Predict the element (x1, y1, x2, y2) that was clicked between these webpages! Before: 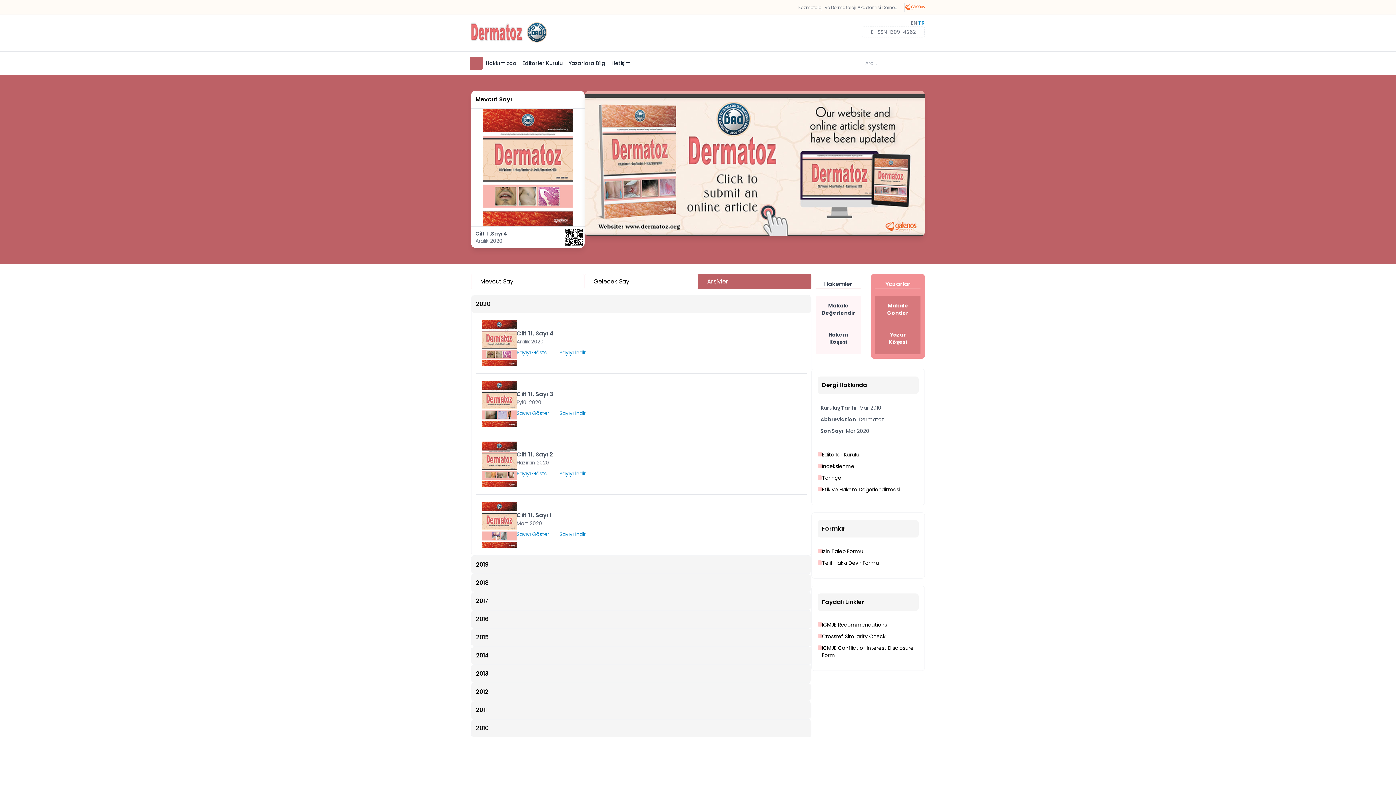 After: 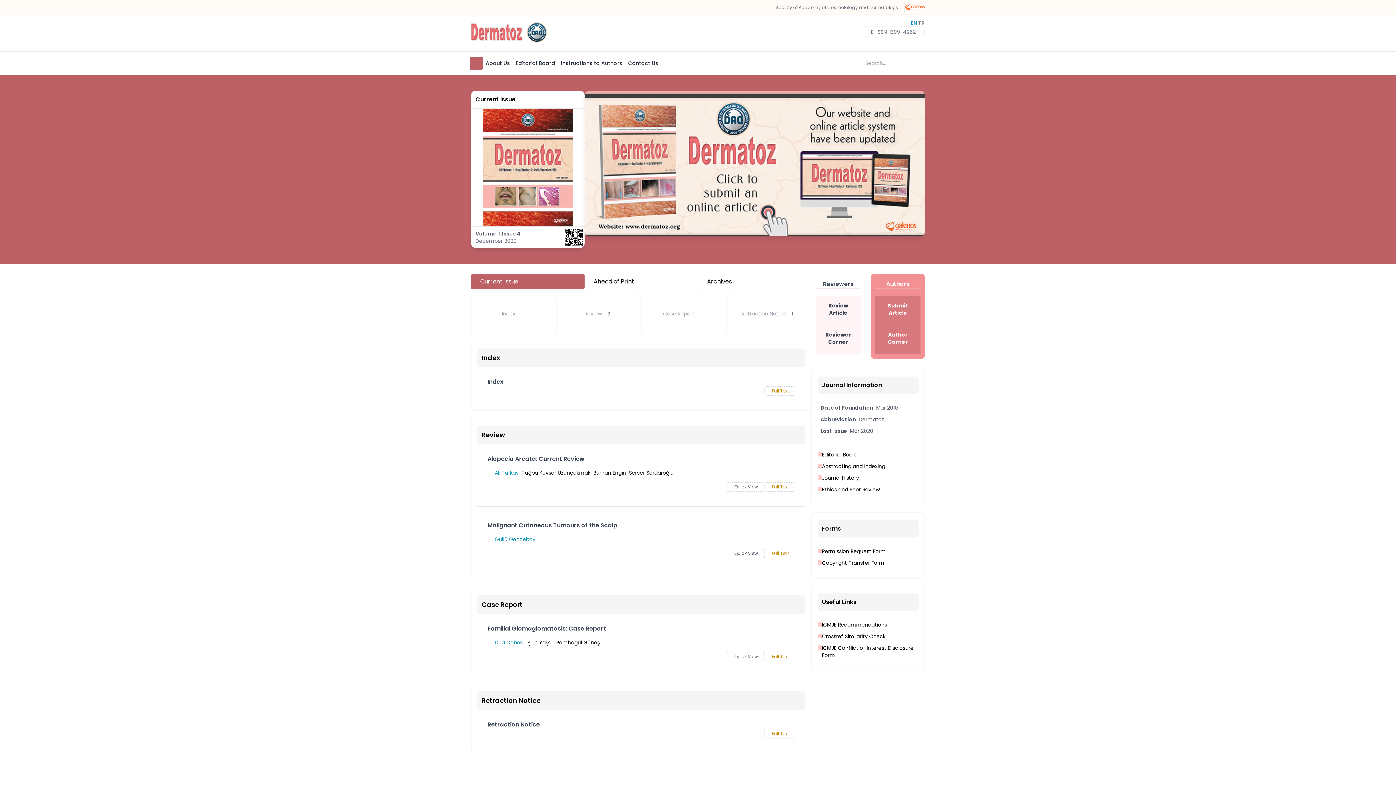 Action: bbox: (911, 19, 917, 26) label: EN